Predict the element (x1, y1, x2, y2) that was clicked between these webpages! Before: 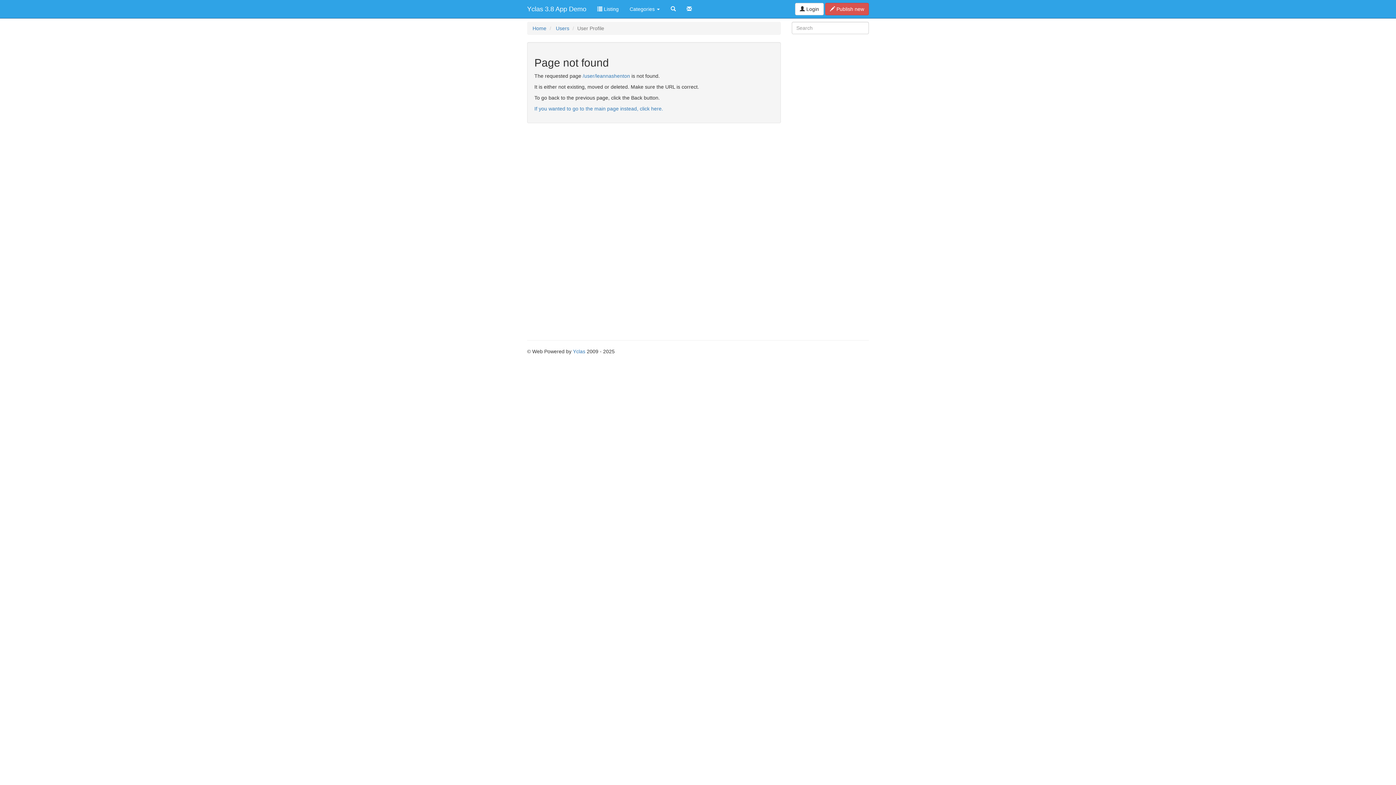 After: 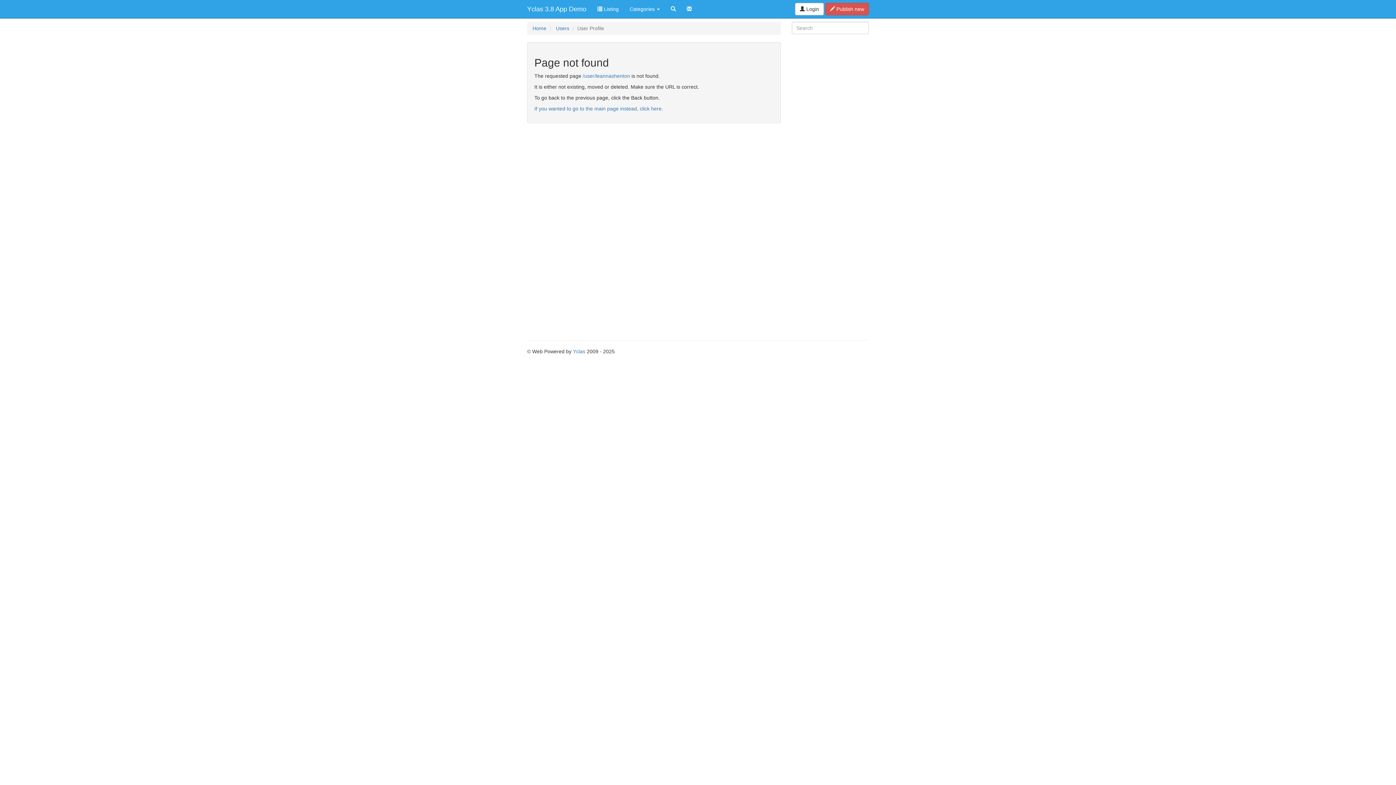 Action: bbox: (582, 73, 630, 78) label: /user/leannashenton